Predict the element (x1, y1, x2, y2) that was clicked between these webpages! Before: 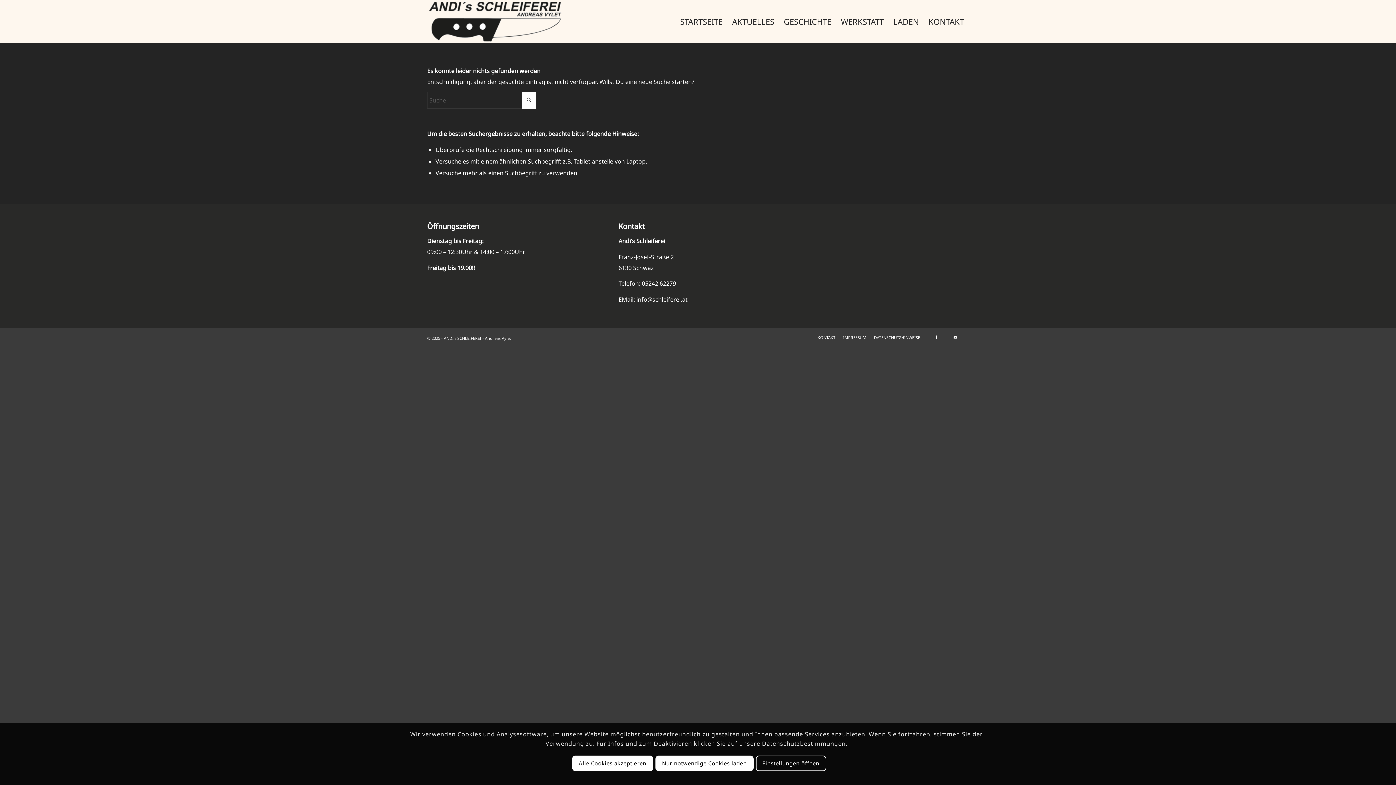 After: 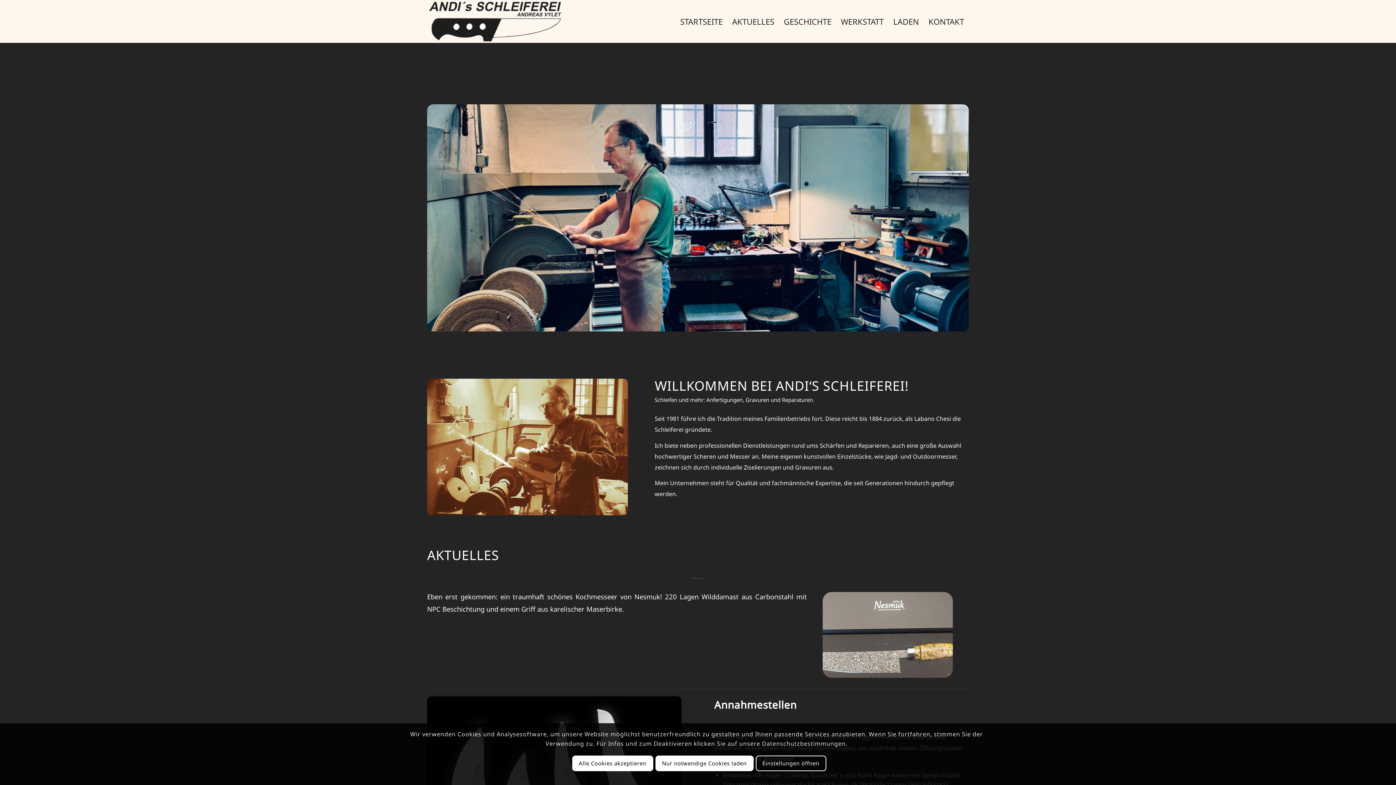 Action: bbox: (675, 0, 727, 42) label: STARTSEITE